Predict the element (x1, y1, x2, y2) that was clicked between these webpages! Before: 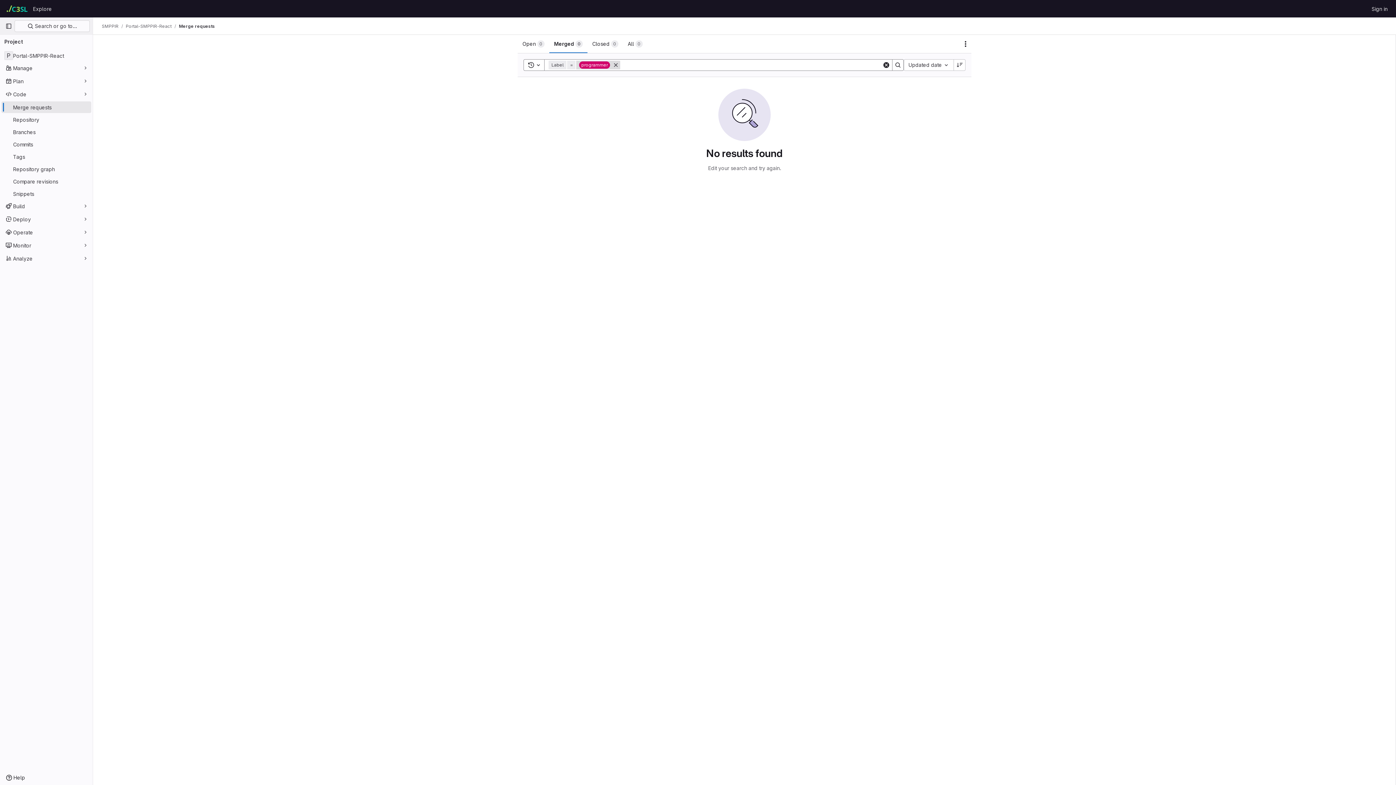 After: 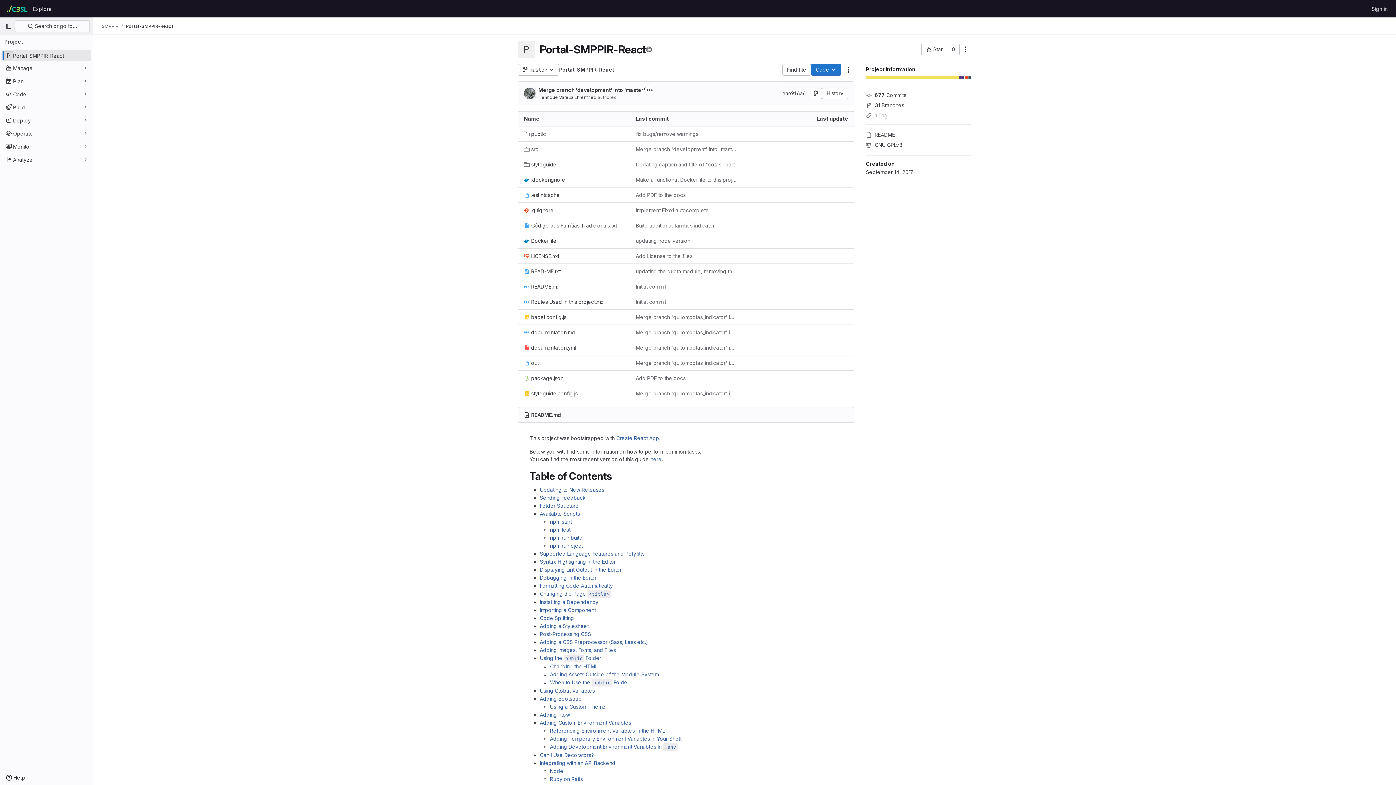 Action: label: Portal-SMPPIR-React bbox: (1, 49, 91, 61)